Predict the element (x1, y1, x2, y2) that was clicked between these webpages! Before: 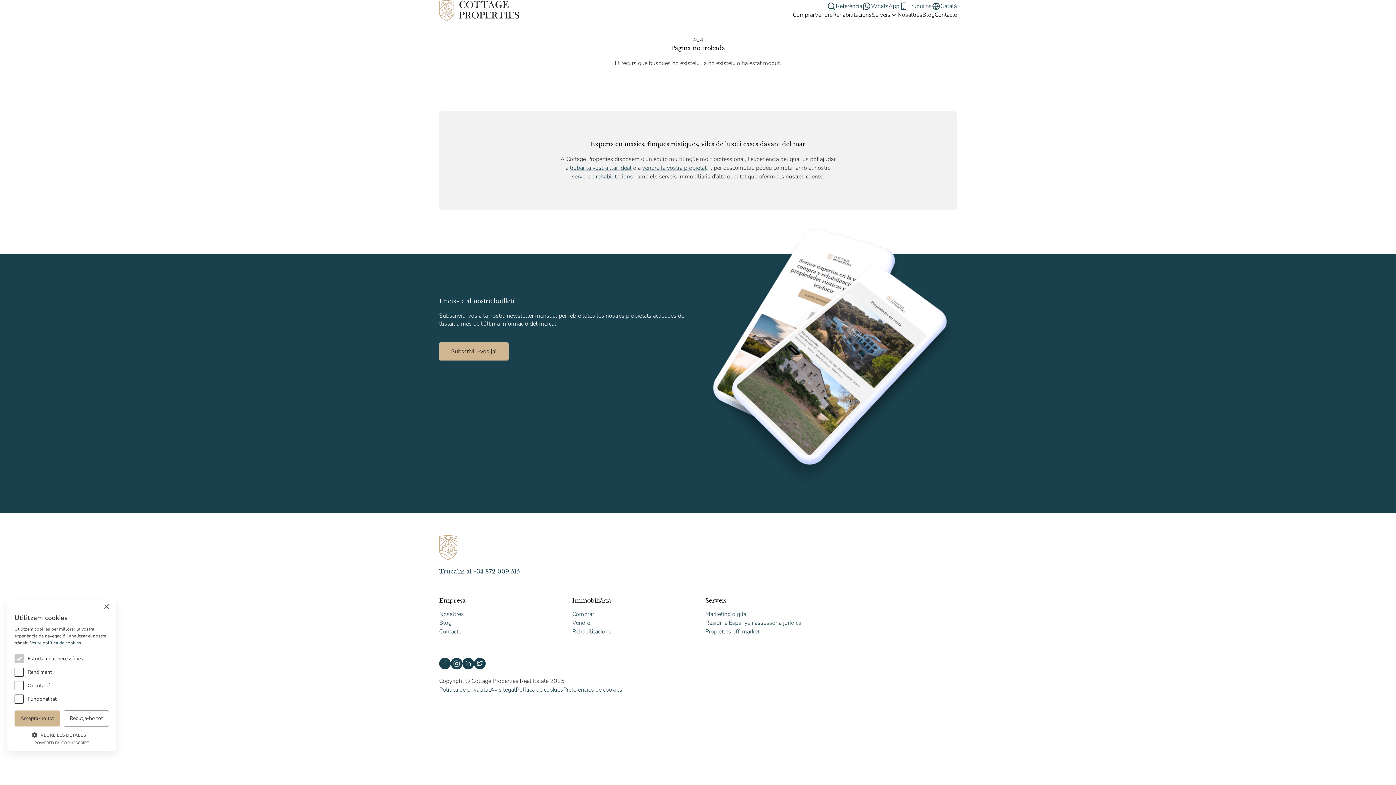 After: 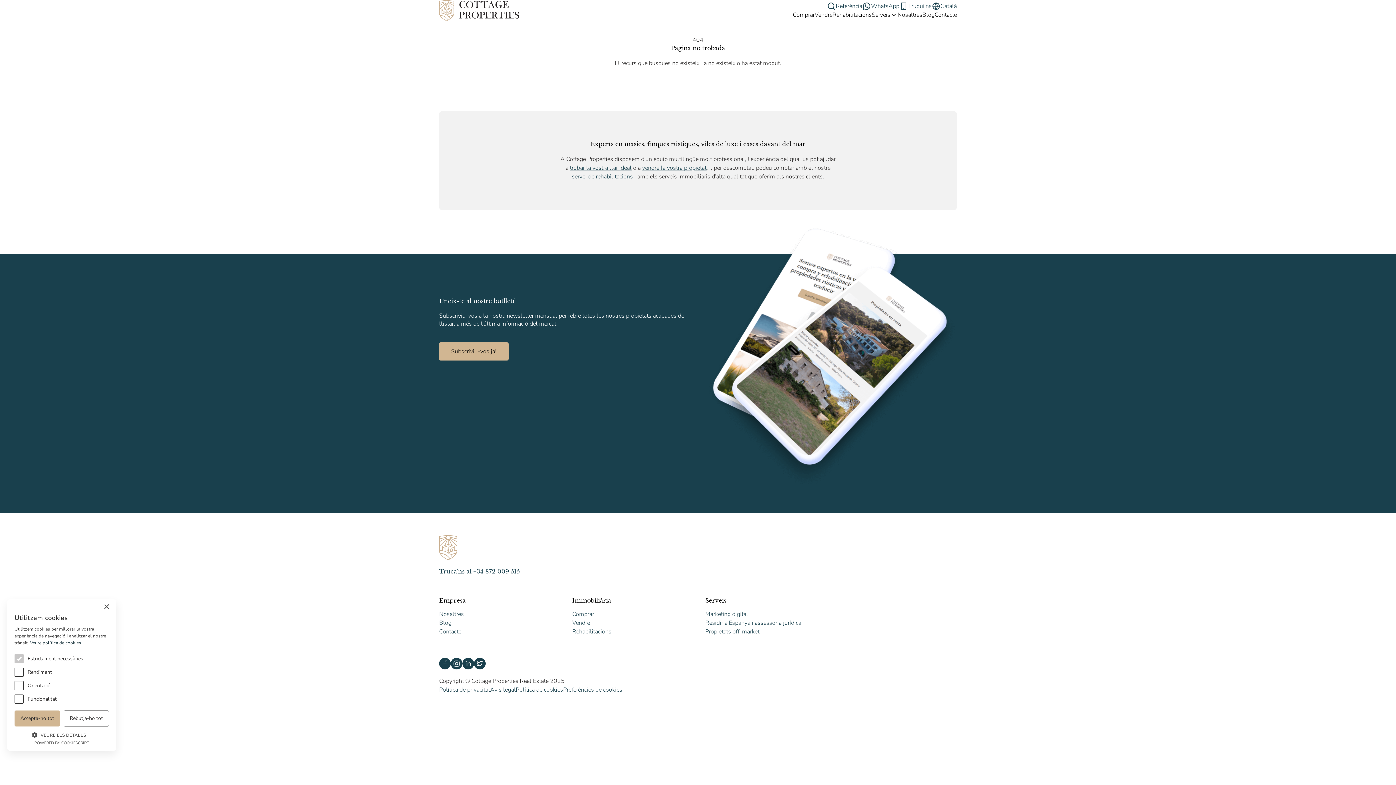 Action: label: Ver política de cookies, opens a new window bbox: (30, 640, 81, 646)